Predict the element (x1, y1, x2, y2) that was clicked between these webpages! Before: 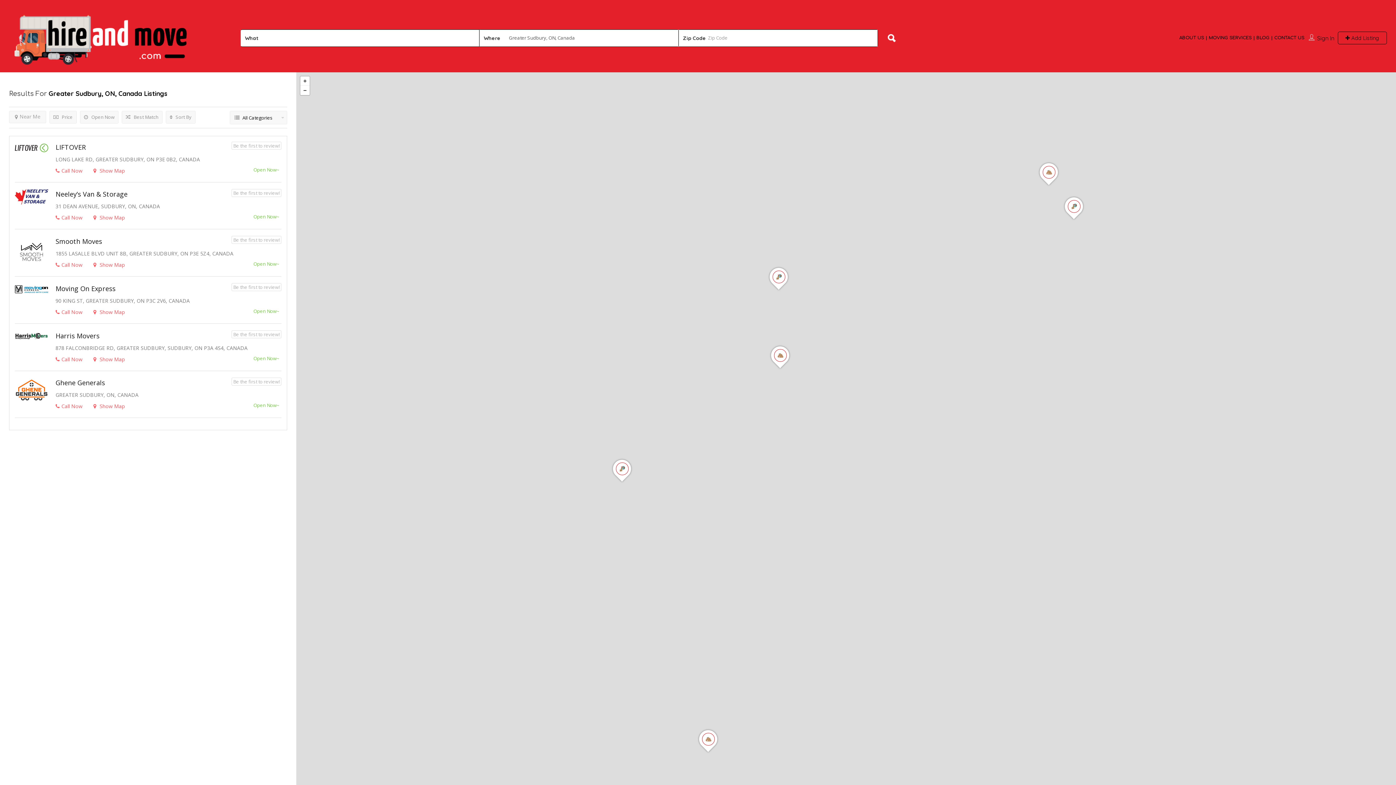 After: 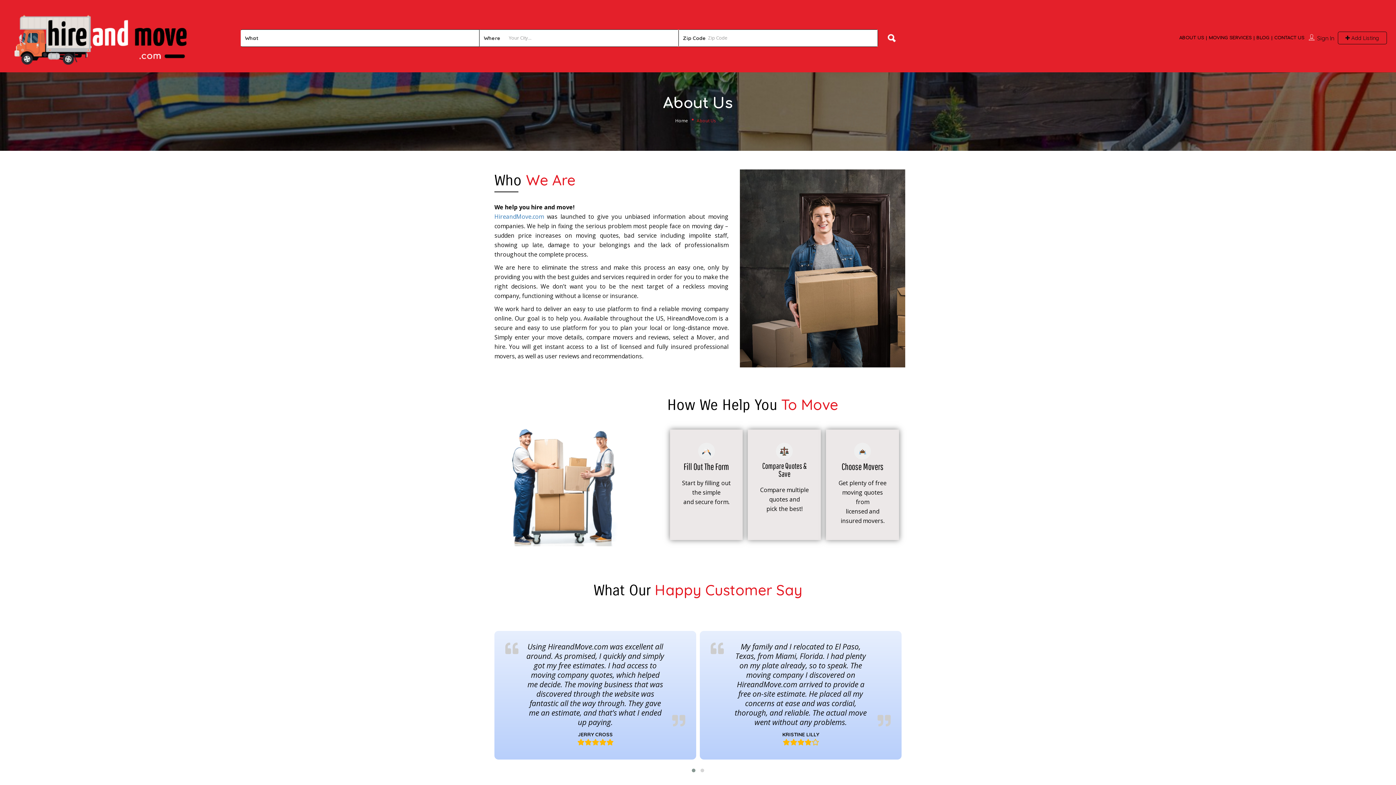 Action: bbox: (1179, 35, 1207, 40) label: ABOUT US |